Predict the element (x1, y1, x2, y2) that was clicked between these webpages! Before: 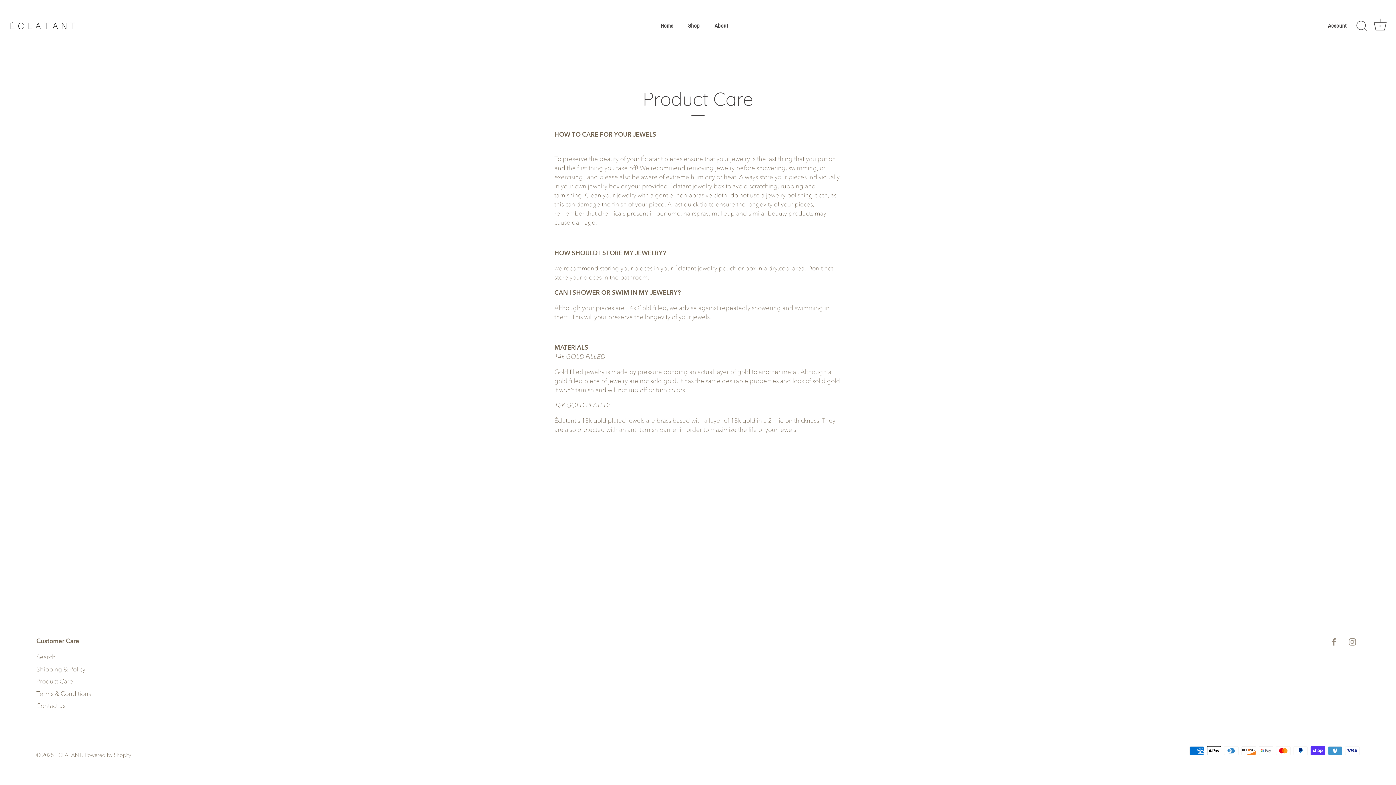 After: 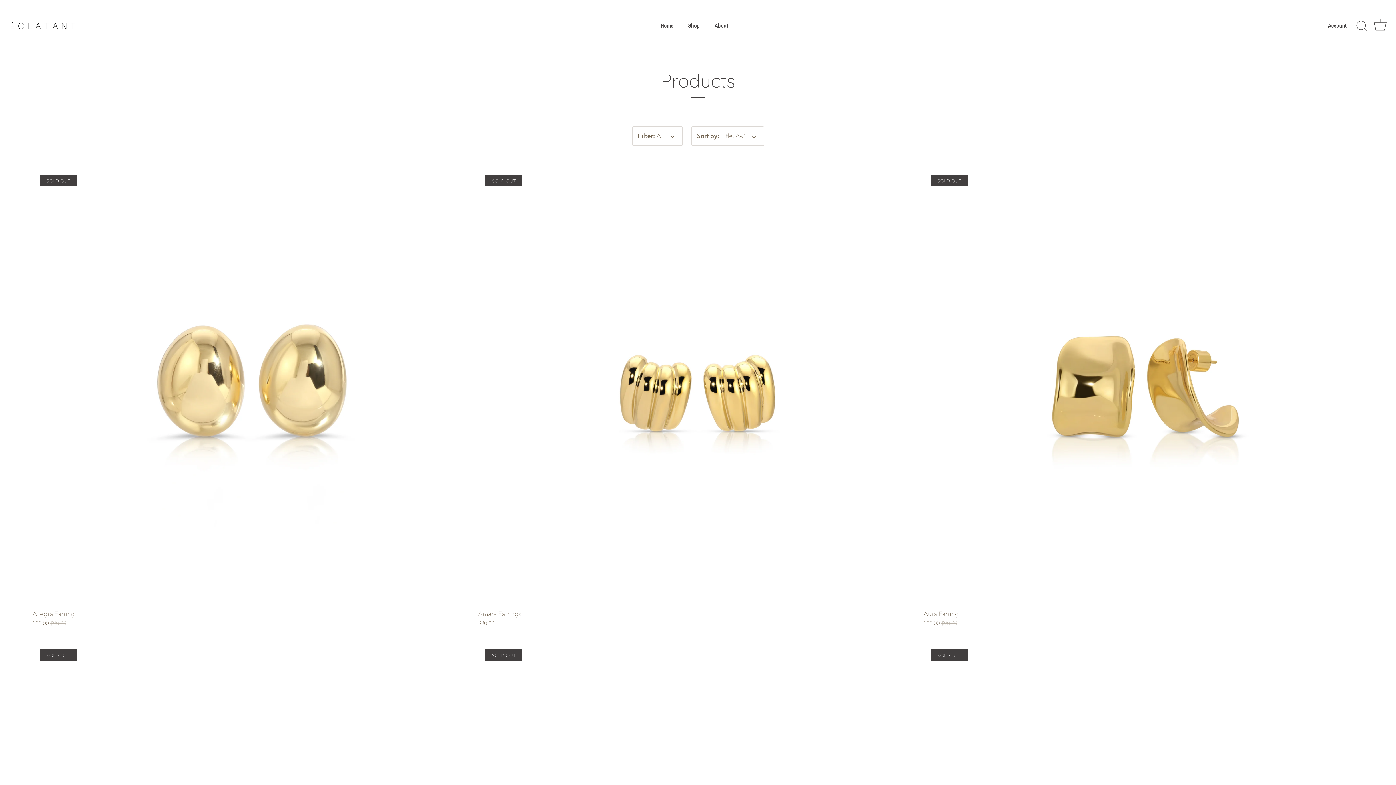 Action: label: Shop bbox: (681, 18, 706, 33)